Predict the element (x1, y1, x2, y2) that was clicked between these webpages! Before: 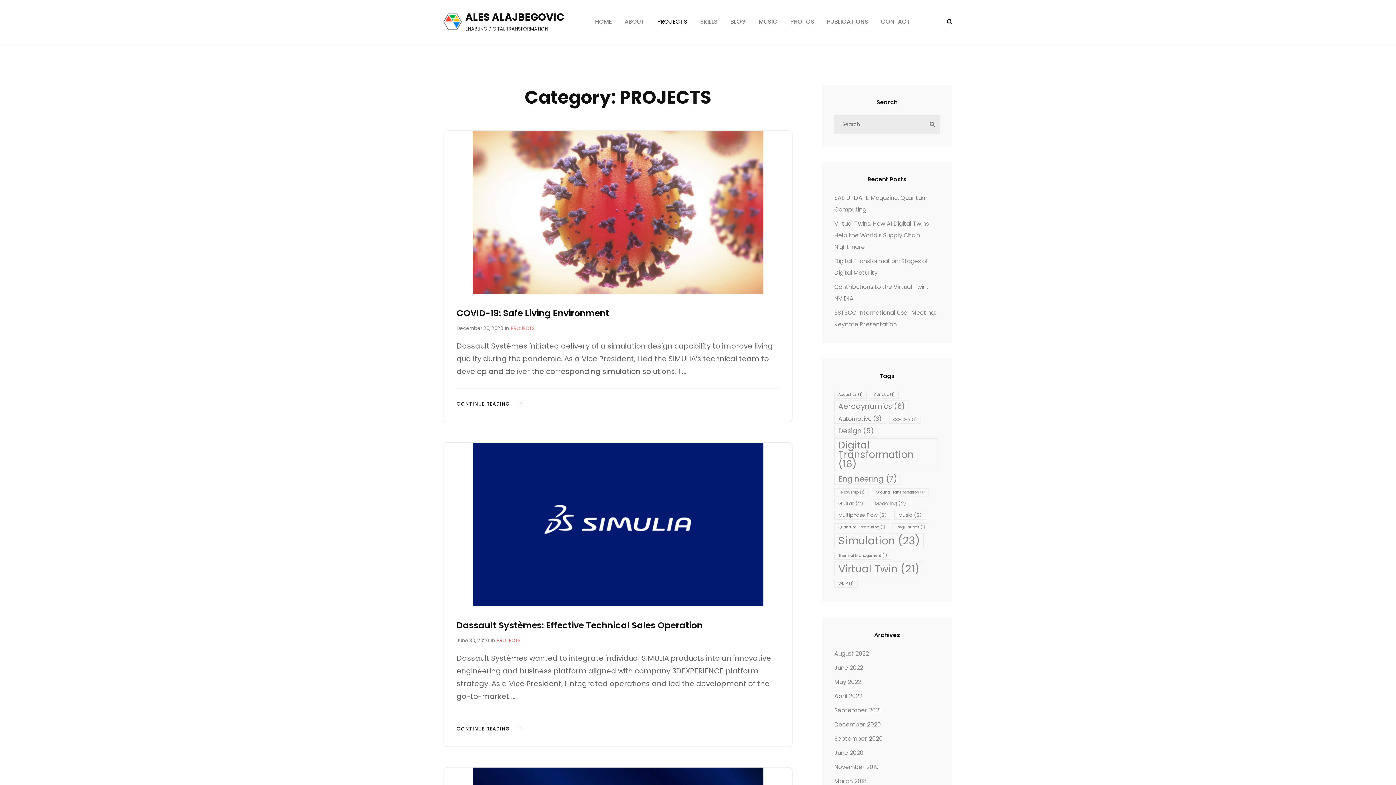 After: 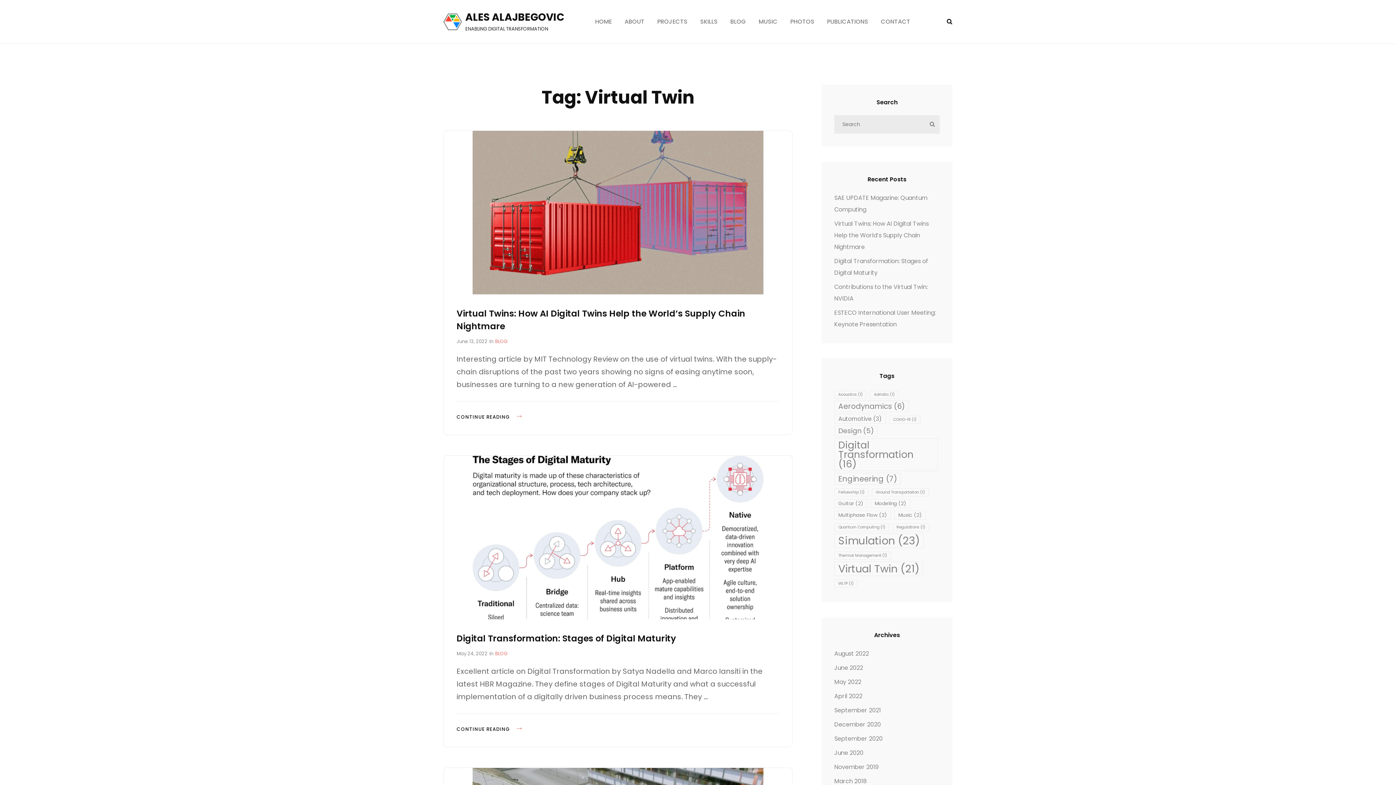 Action: label: Virtual Twin (21 topics) bbox: (834, 561, 923, 576)